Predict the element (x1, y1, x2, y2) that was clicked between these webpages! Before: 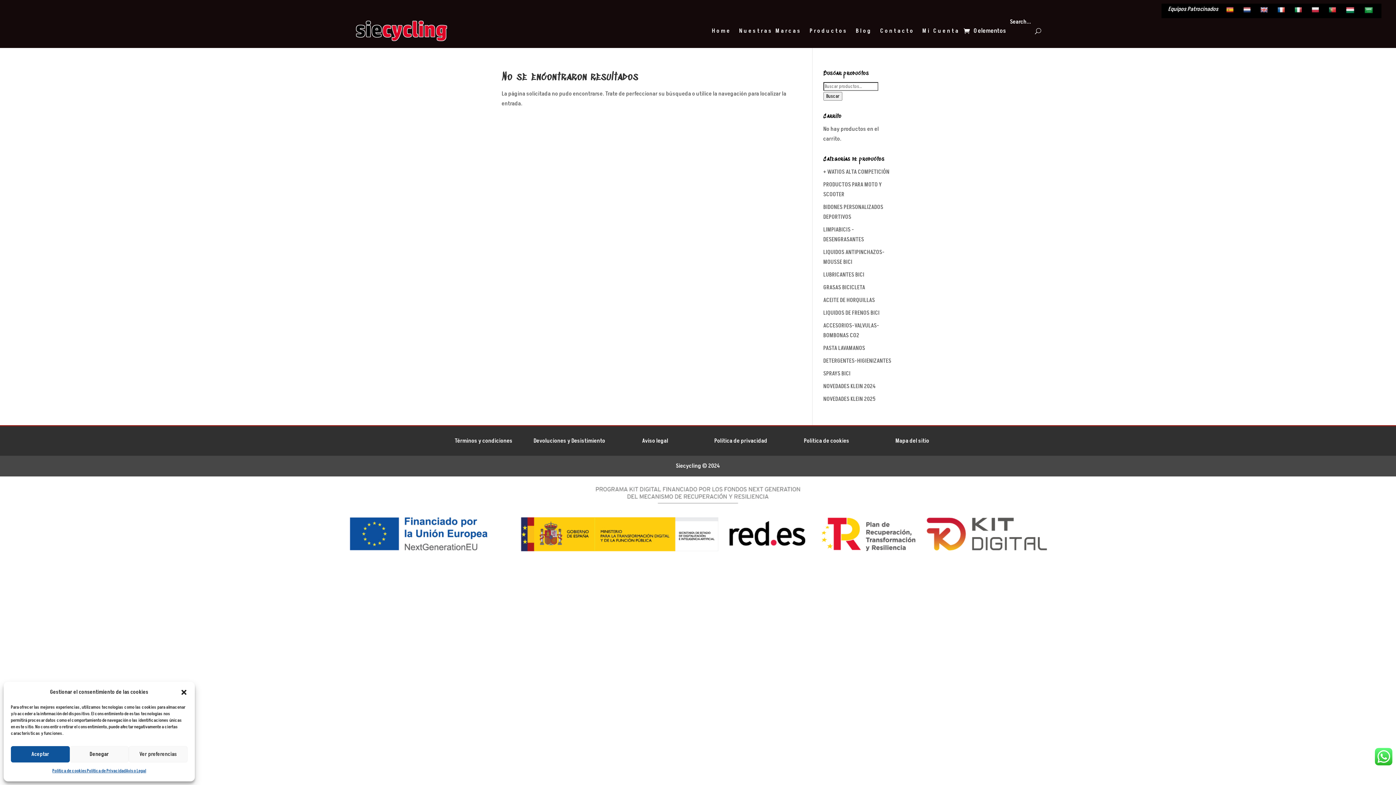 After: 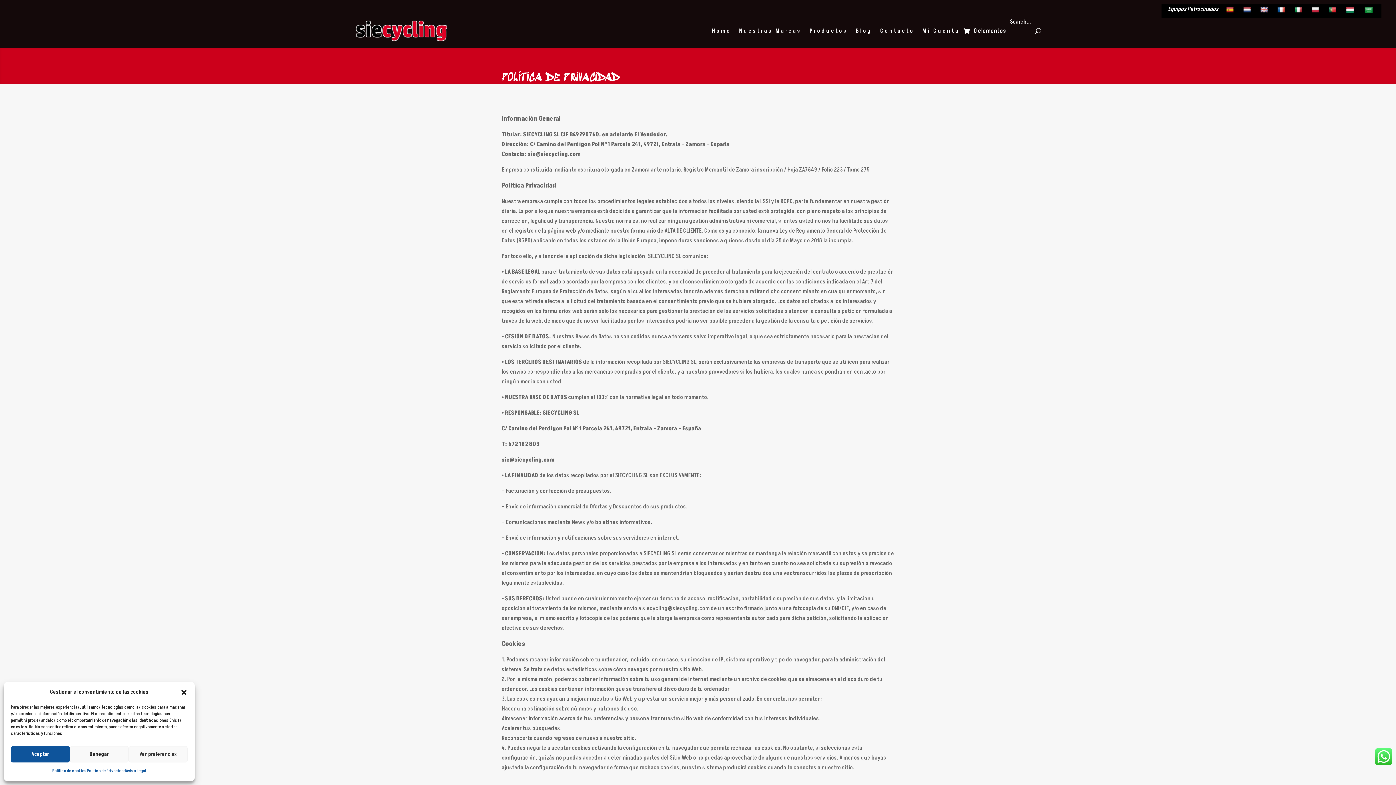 Action: label: Política de privacidad bbox: (714, 437, 767, 445)